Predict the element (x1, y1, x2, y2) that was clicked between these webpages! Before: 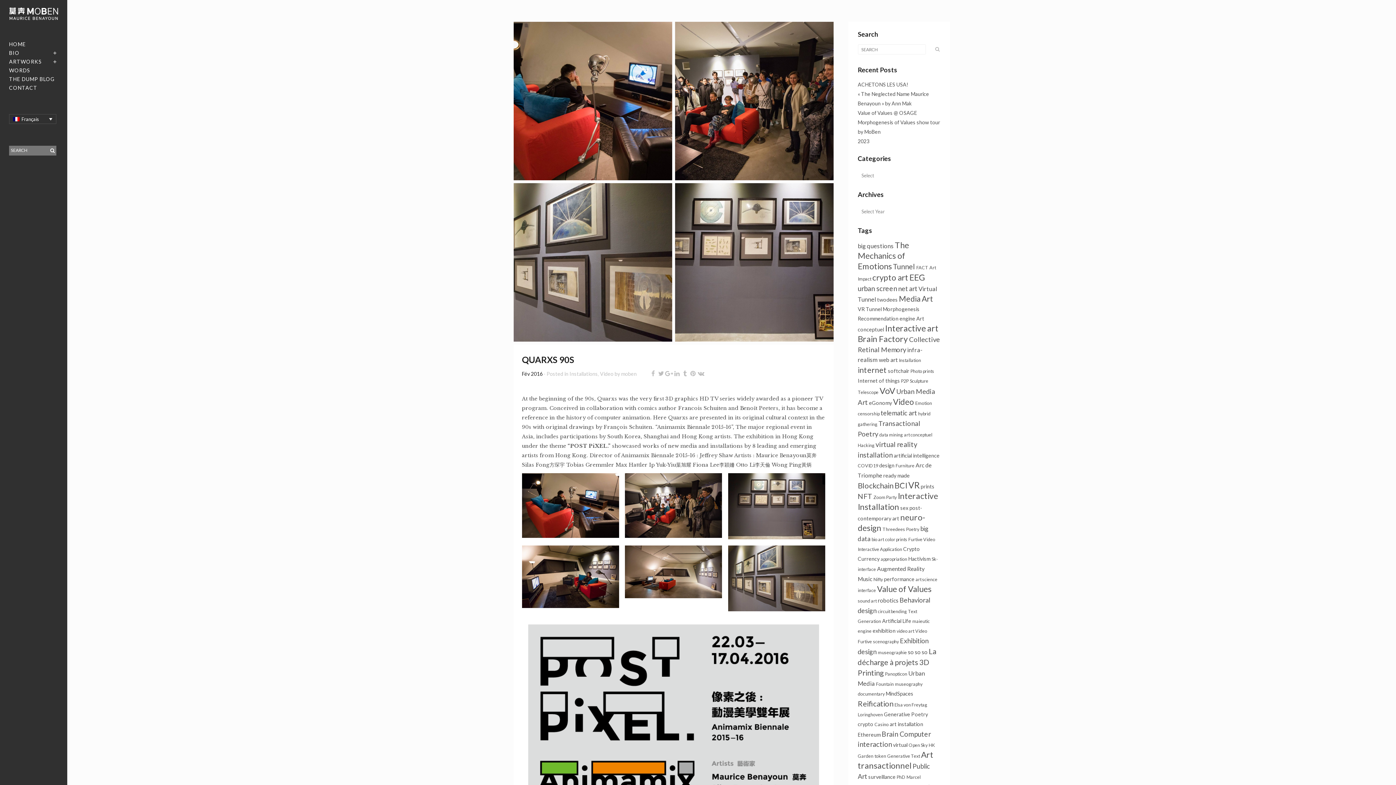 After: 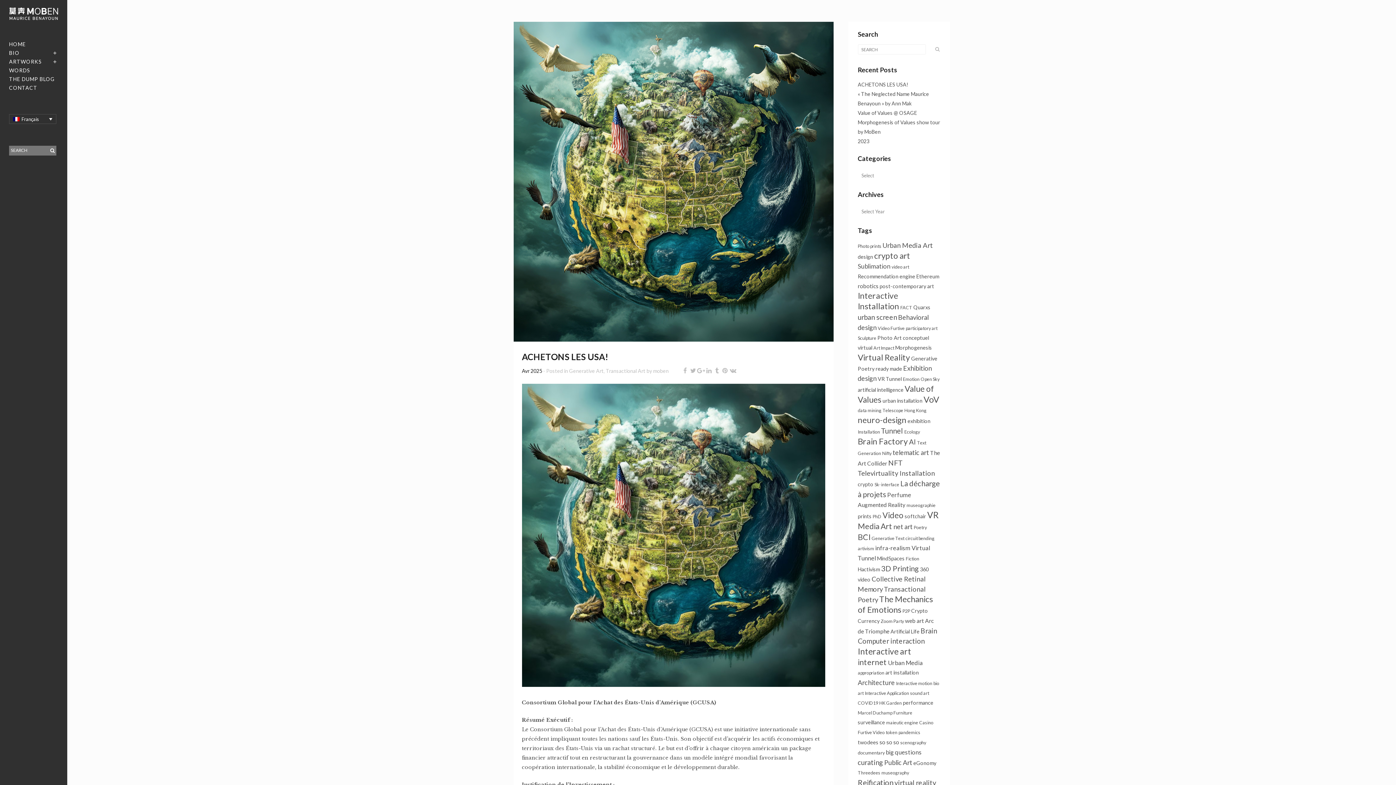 Action: label: ACHETONS LES USA! bbox: (858, 81, 908, 87)